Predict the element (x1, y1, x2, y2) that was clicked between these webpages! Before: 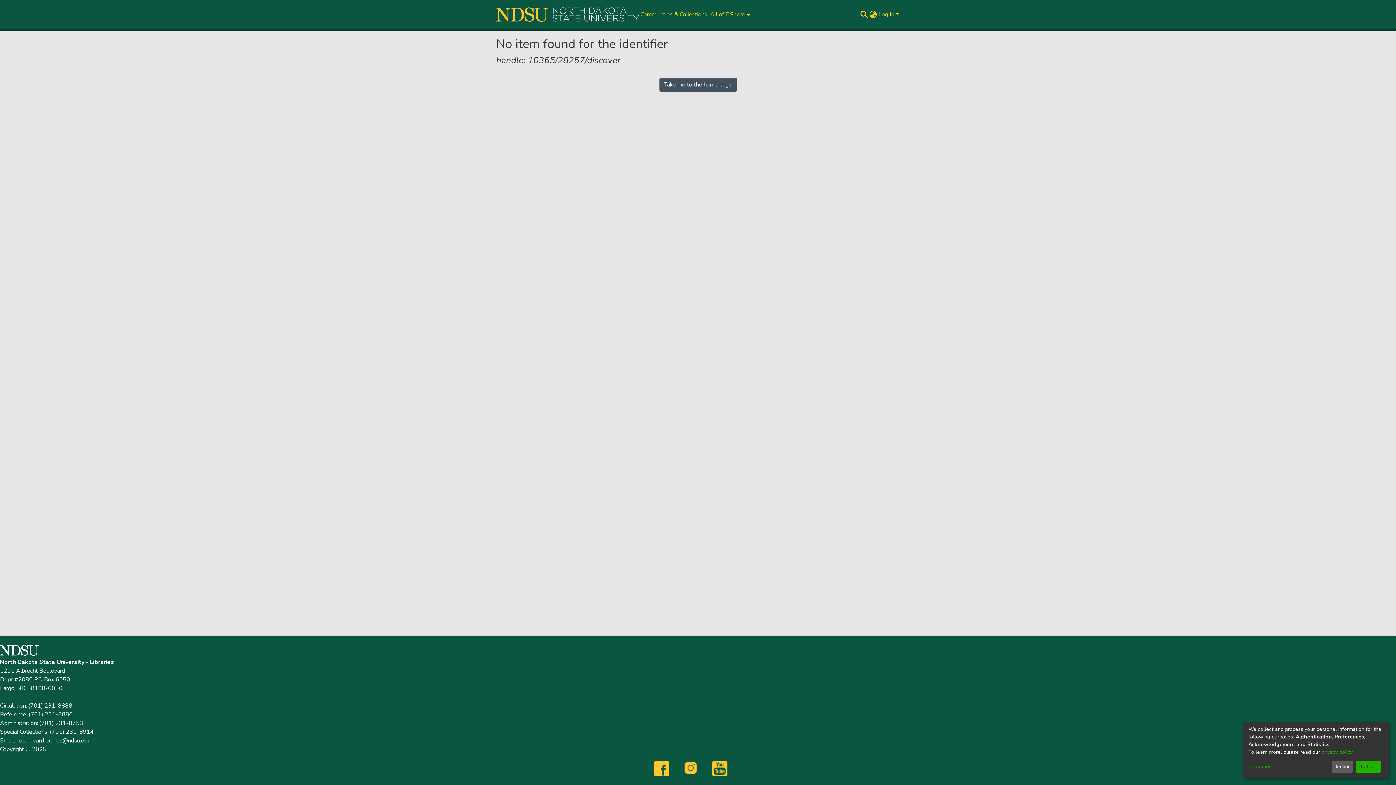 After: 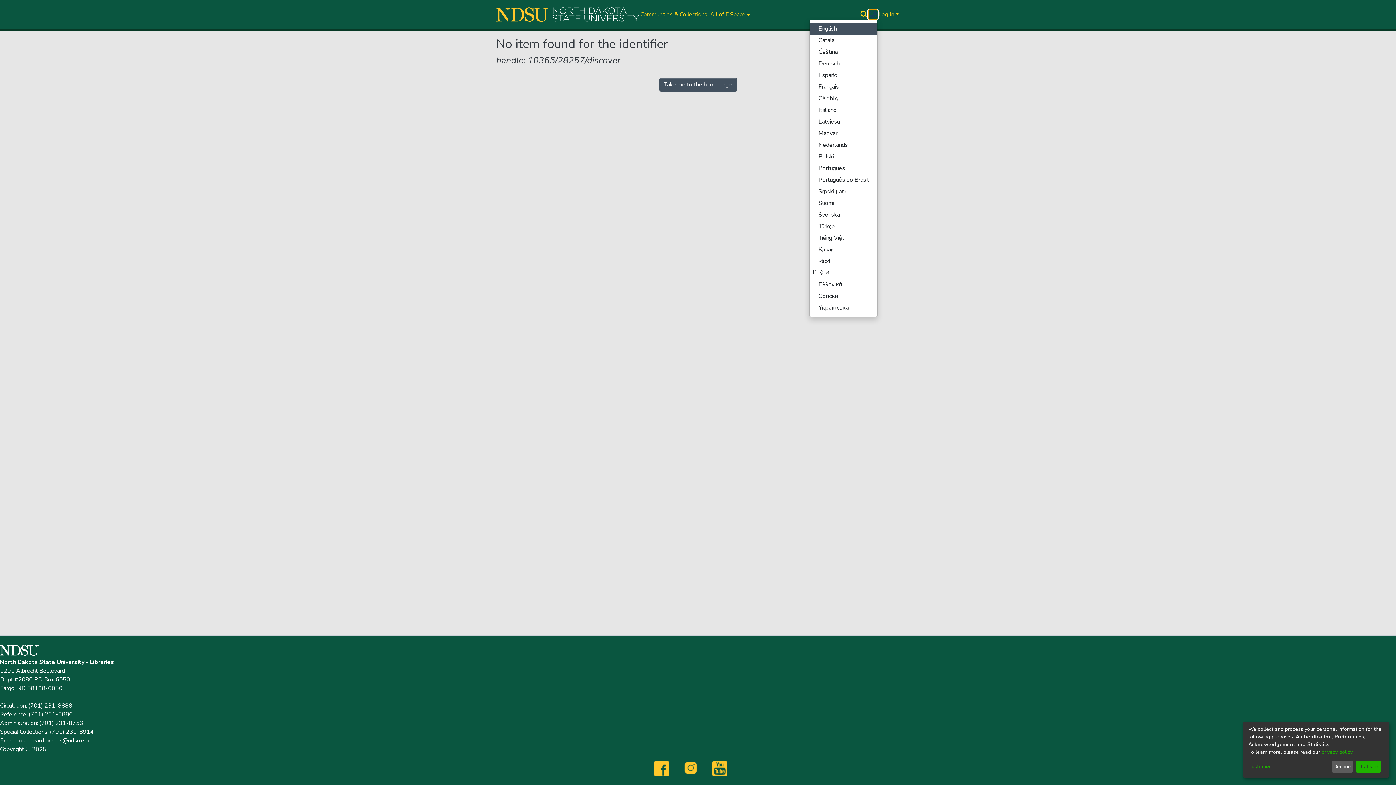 Action: bbox: (868, 10, 877, 18) label: Language switch